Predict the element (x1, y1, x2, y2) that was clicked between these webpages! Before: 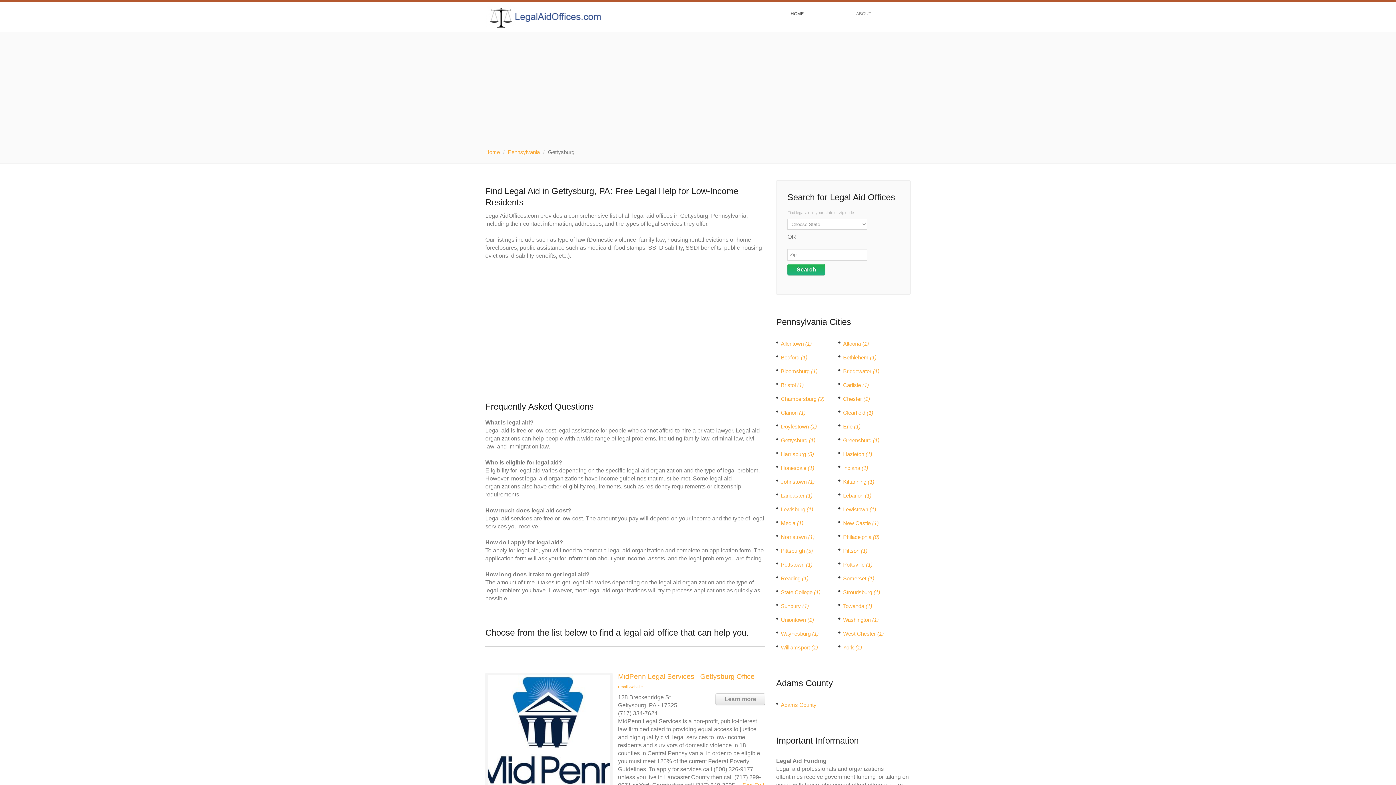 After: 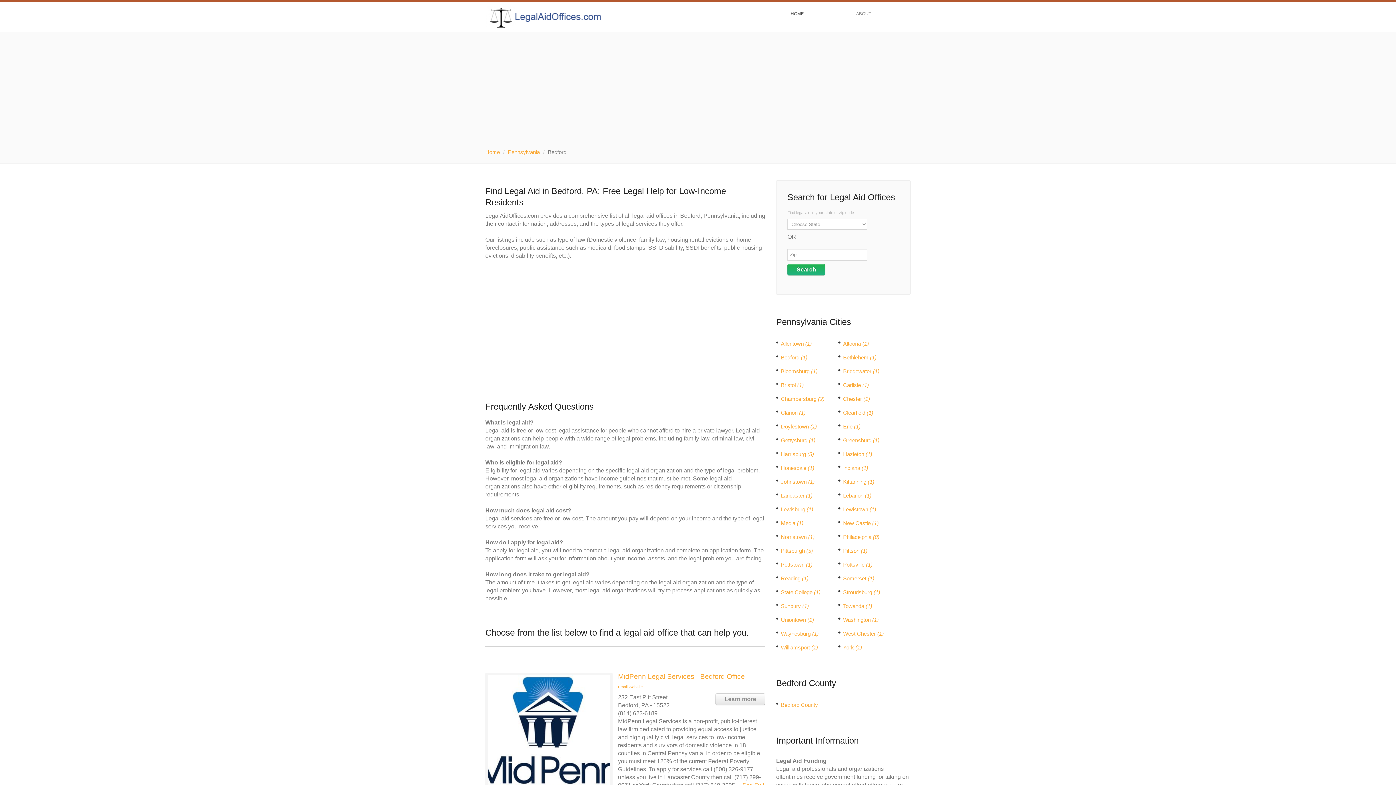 Action: bbox: (781, 354, 807, 360) label: Bedford (1)